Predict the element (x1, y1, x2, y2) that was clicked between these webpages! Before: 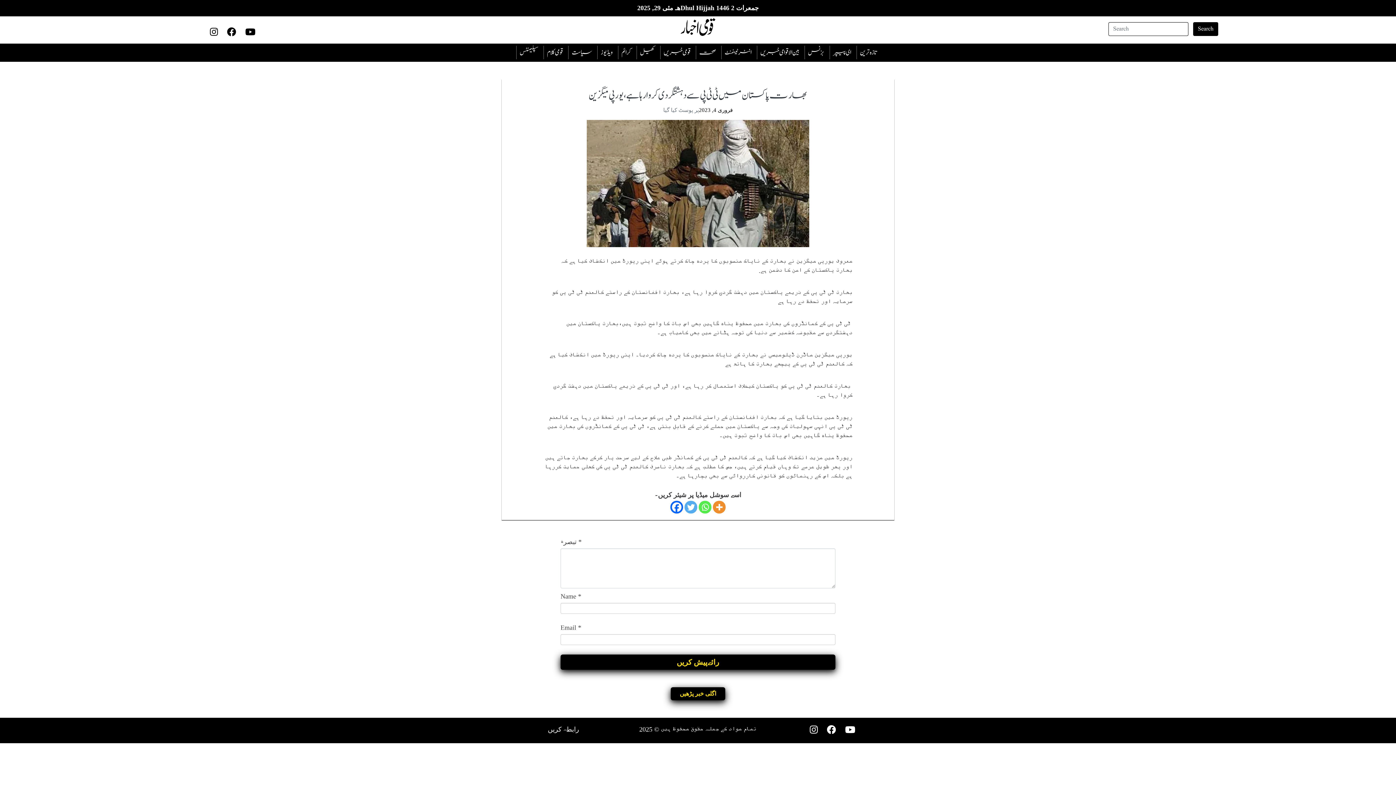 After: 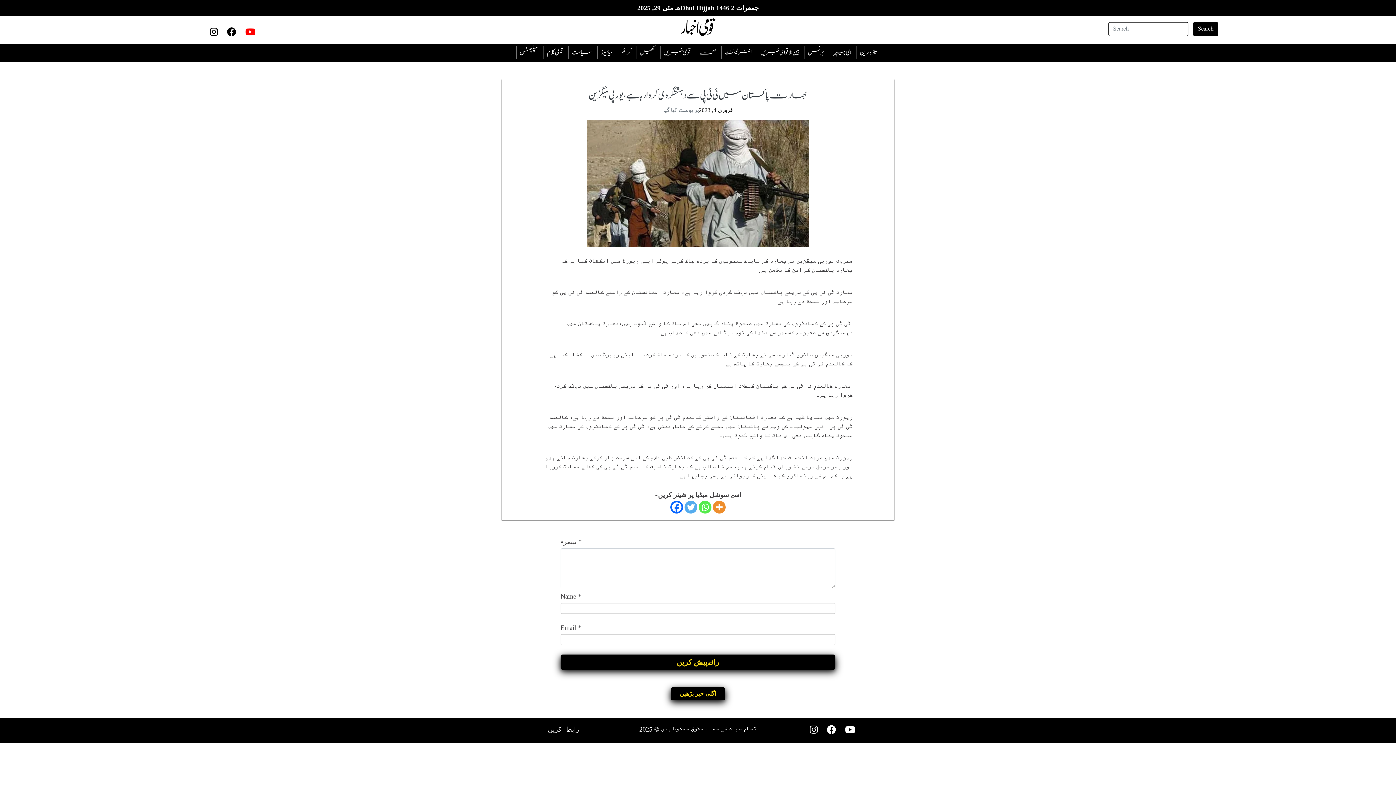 Action: bbox: (241, 29, 259, 36)